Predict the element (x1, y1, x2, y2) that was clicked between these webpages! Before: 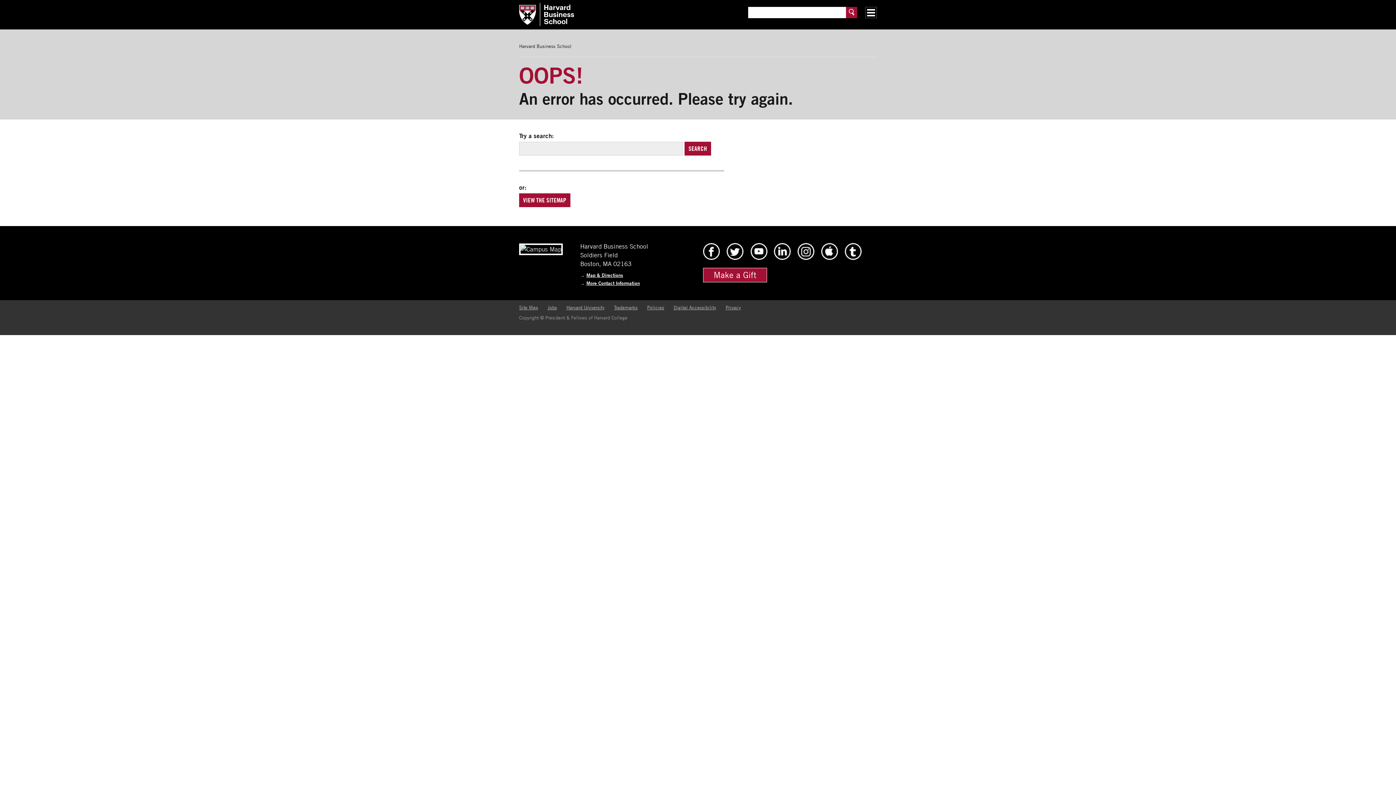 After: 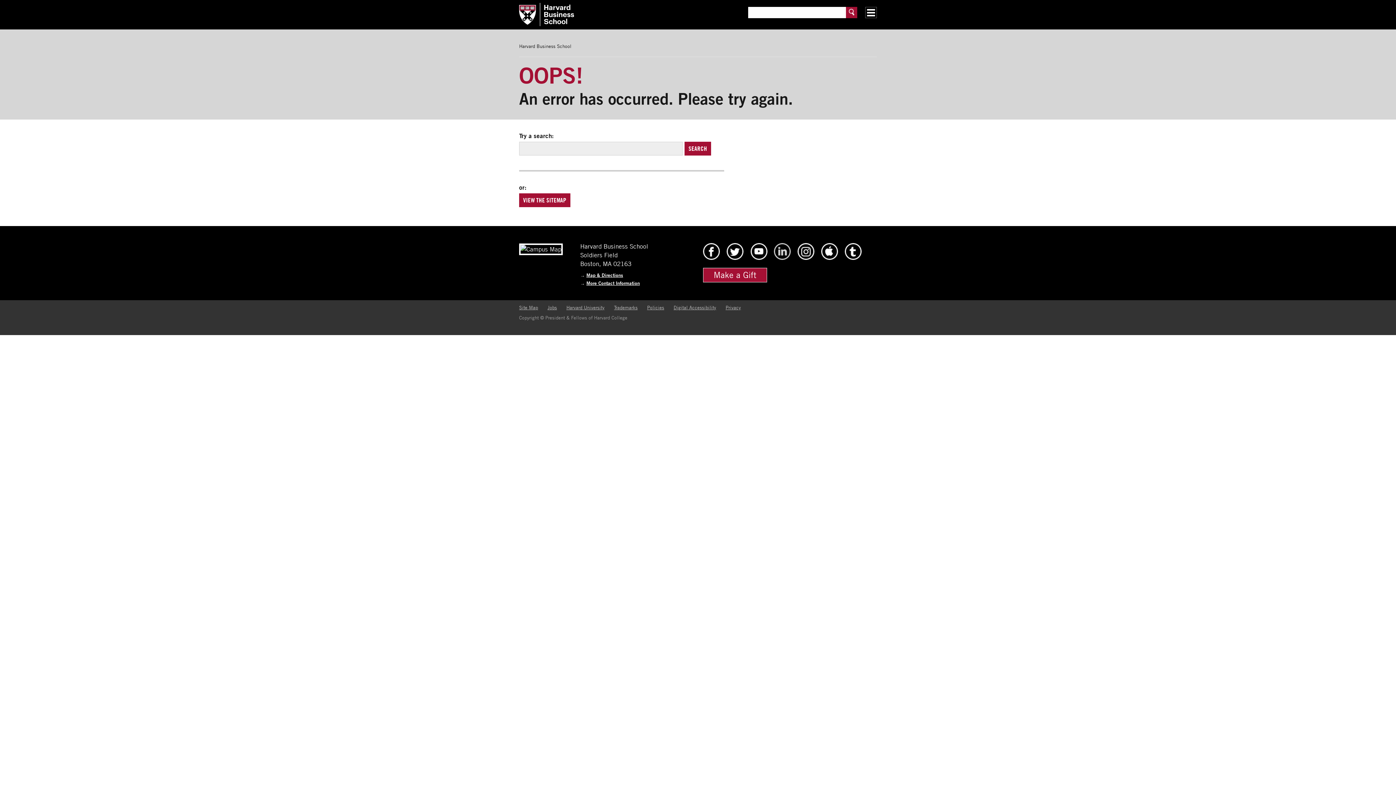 Action: bbox: (773, 254, 791, 261) label: HBS Linkedin